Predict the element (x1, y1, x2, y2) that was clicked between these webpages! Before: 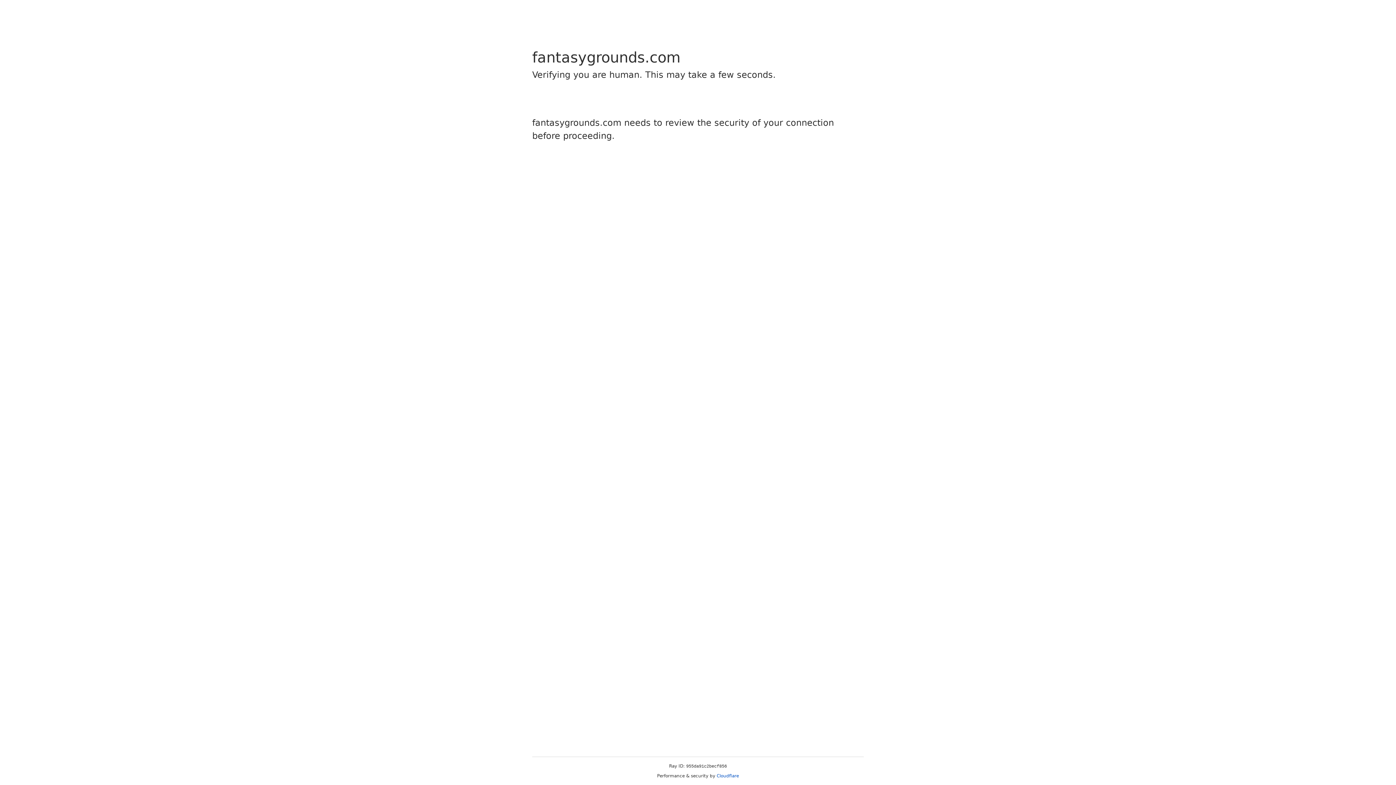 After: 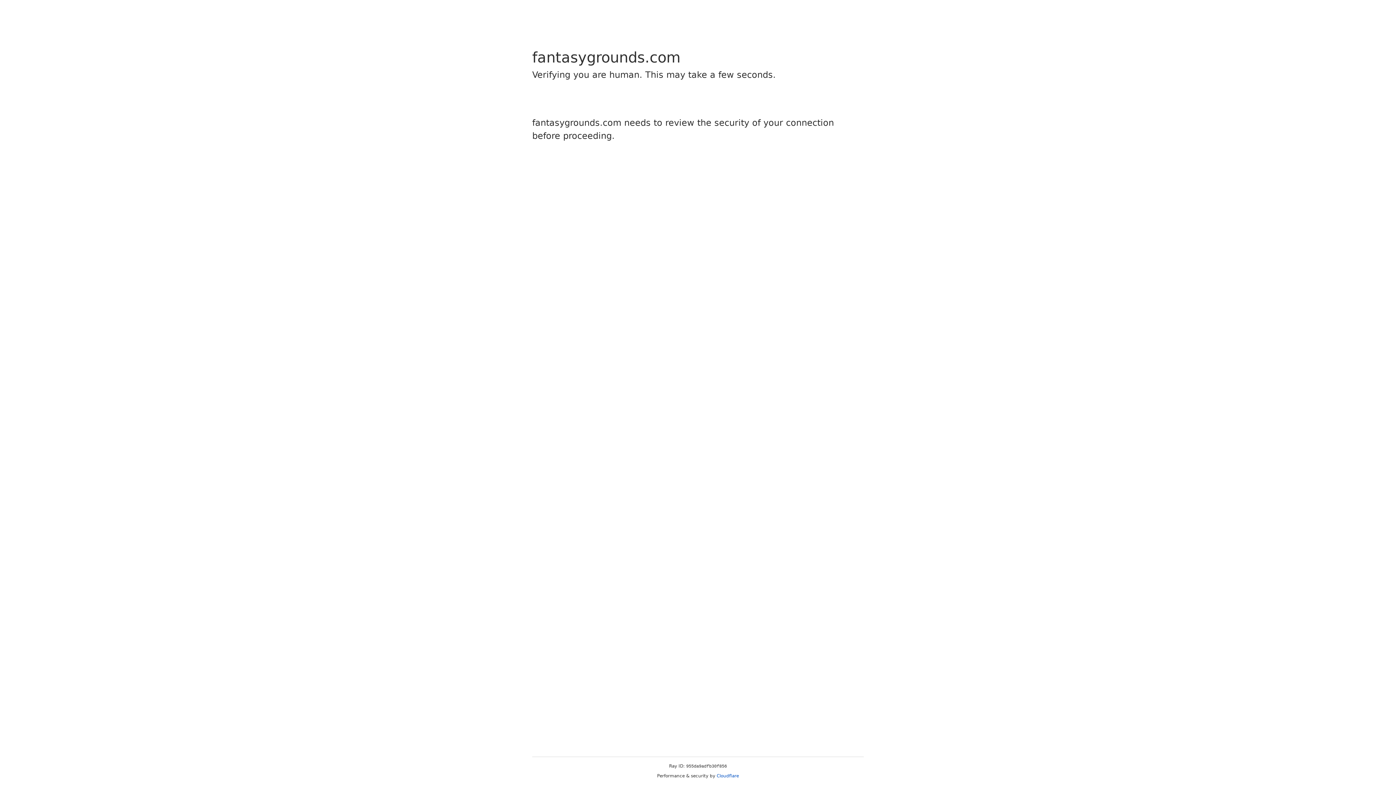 Action: bbox: (716, 773, 739, 778) label: Cloudflare